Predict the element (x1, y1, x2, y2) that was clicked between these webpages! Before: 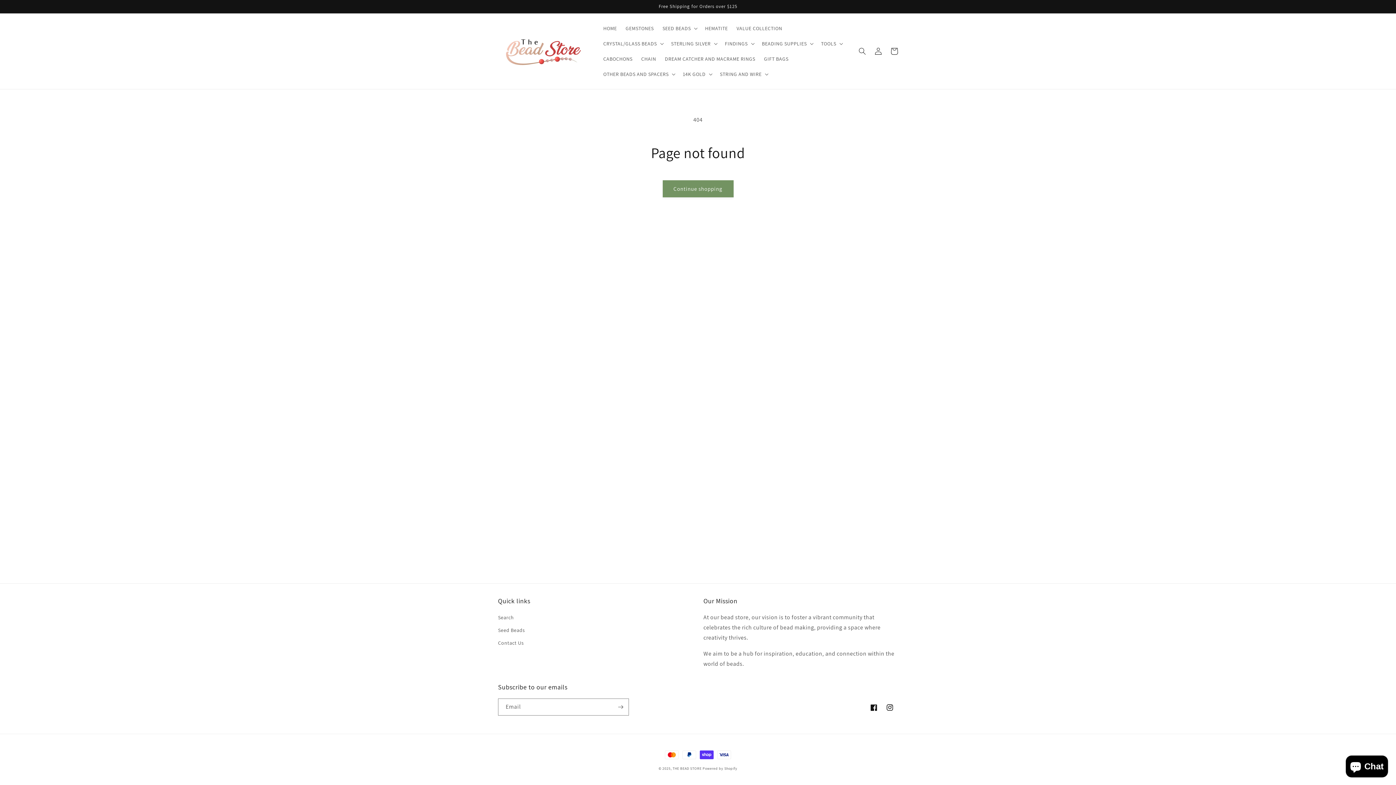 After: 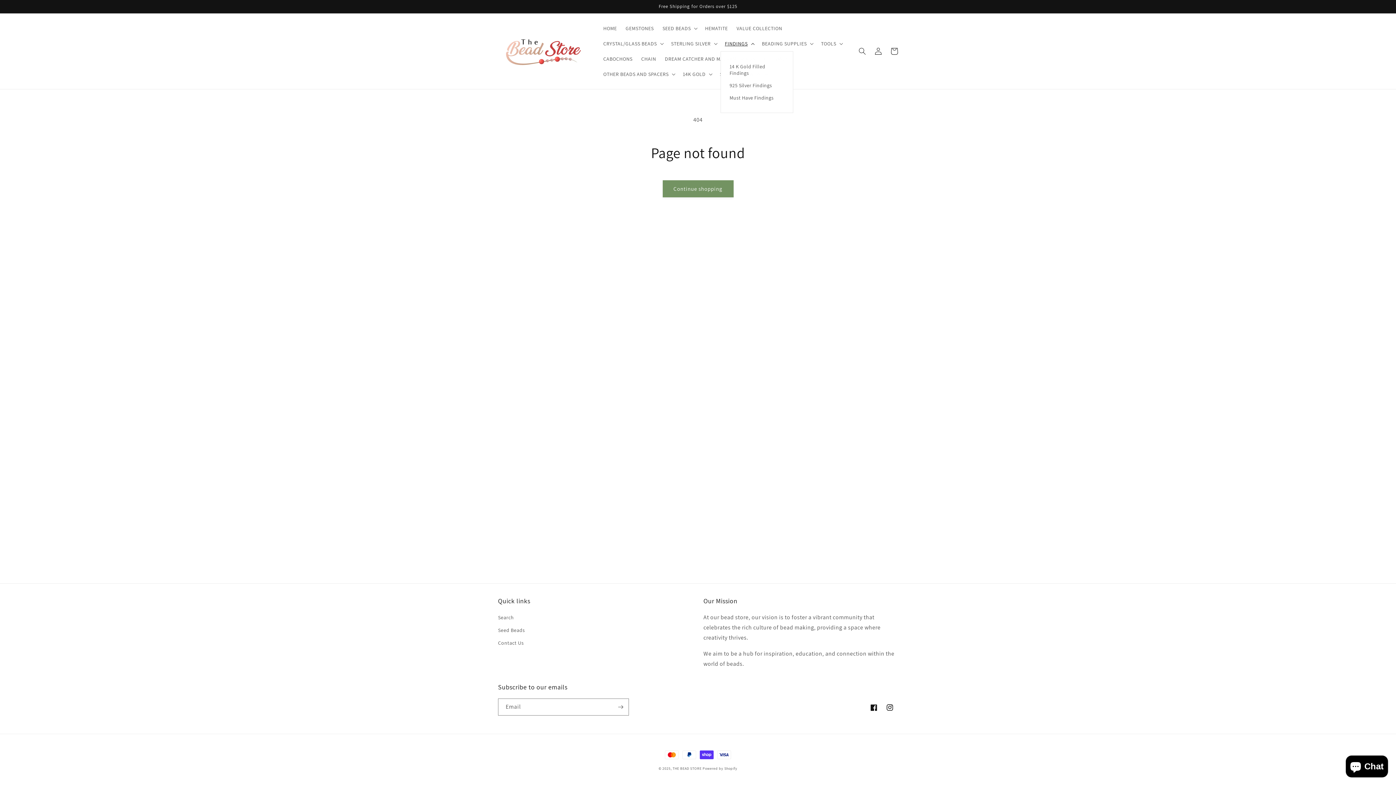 Action: label: FINDINGS bbox: (720, 36, 757, 51)